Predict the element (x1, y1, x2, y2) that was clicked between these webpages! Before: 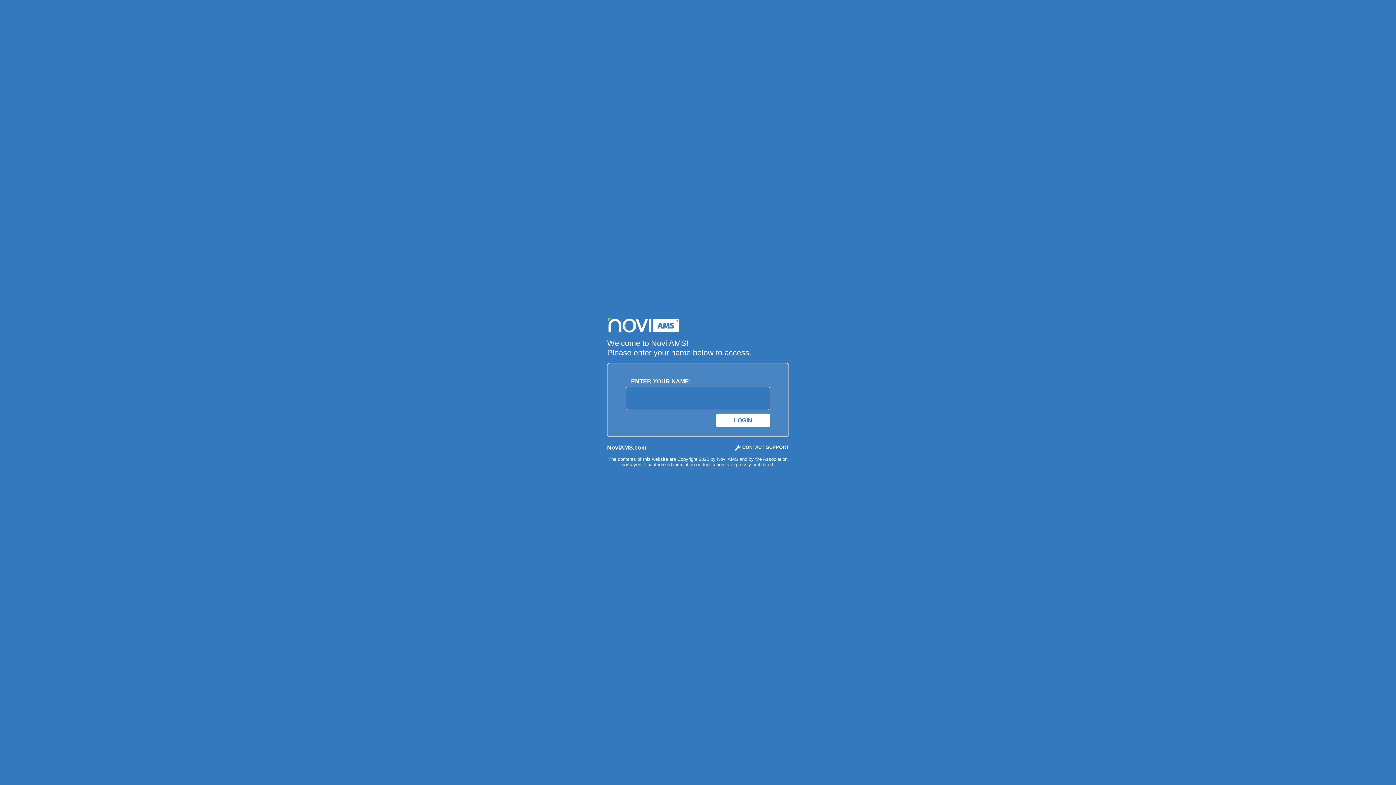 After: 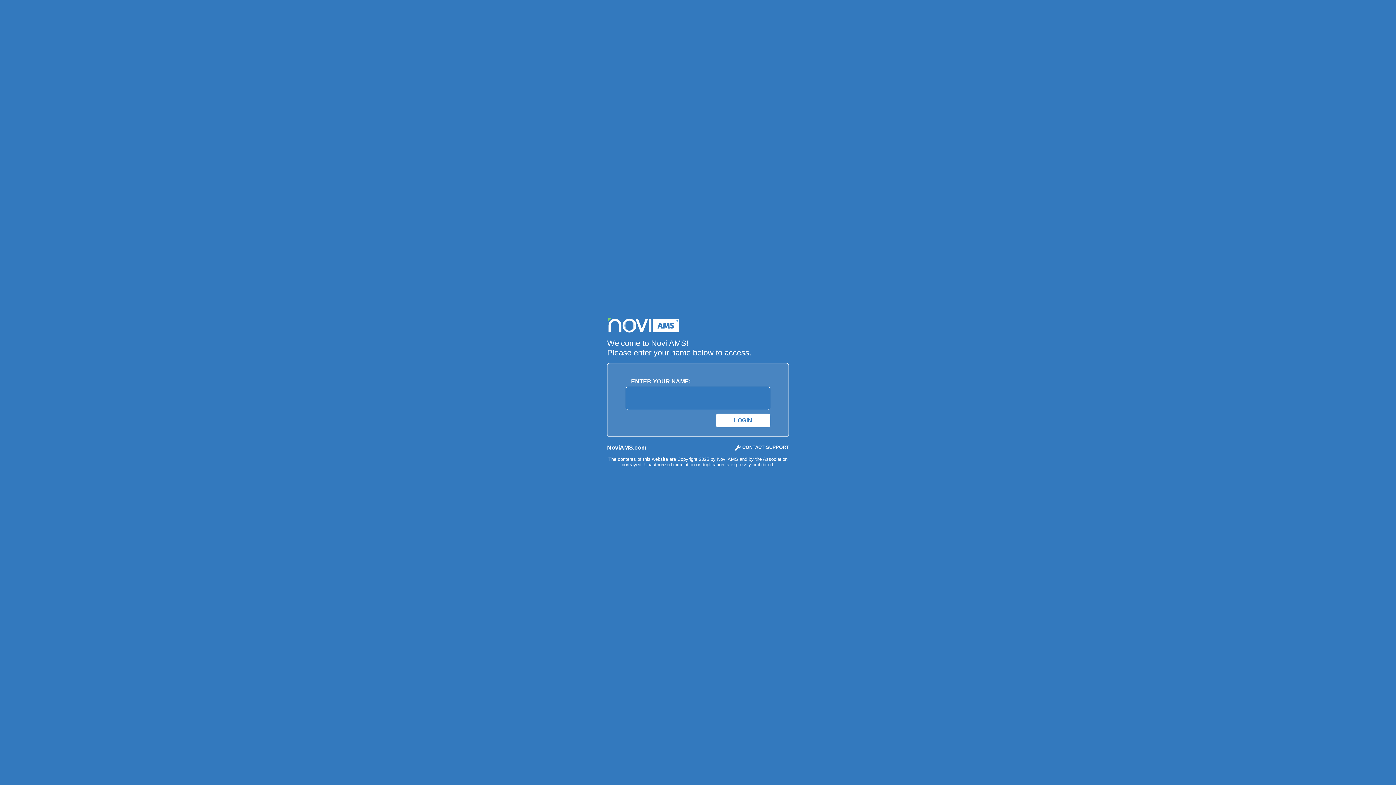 Action: label: CONTACT SUPPORT bbox: (735, 444, 789, 450)